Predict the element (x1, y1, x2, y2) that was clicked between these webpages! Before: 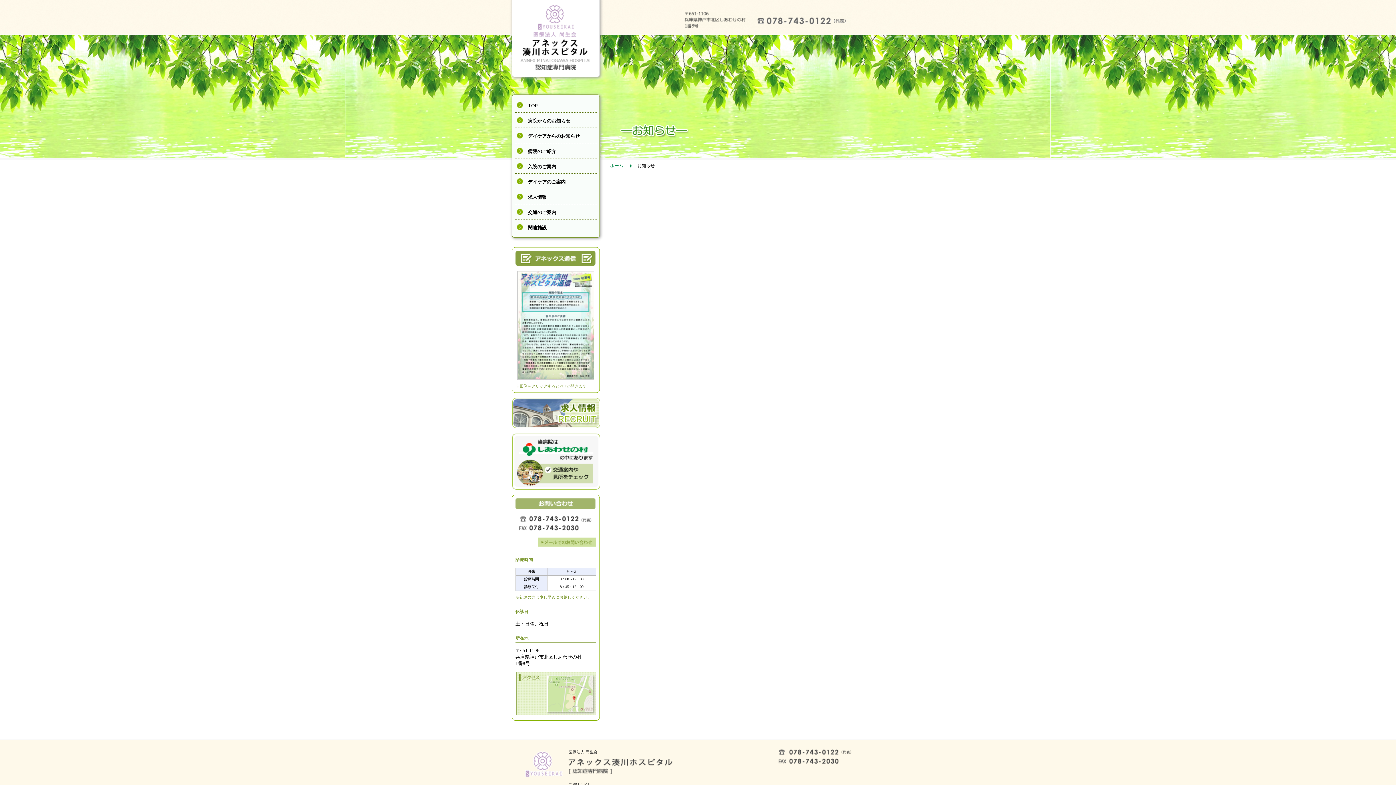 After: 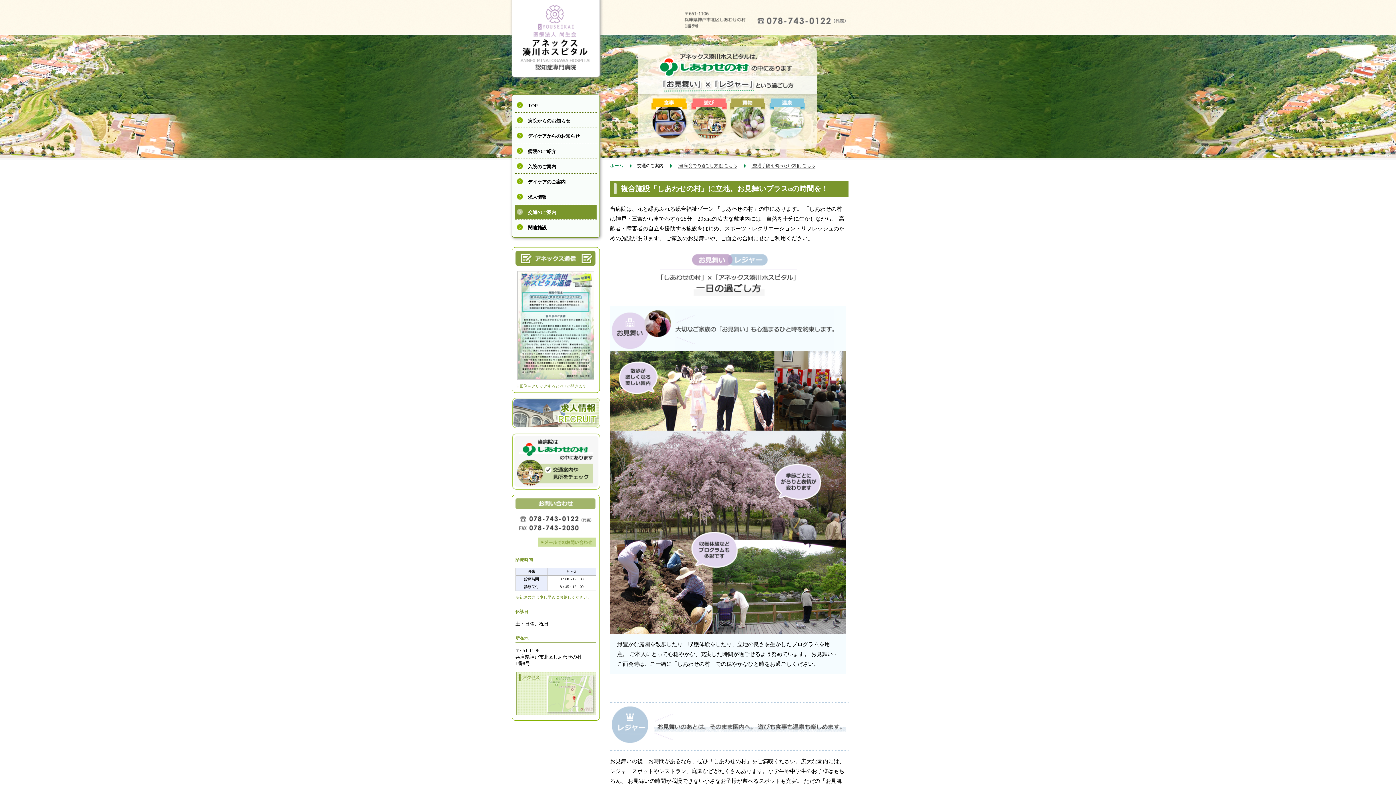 Action: bbox: (515, 204, 596, 219) label: 交通のご案内